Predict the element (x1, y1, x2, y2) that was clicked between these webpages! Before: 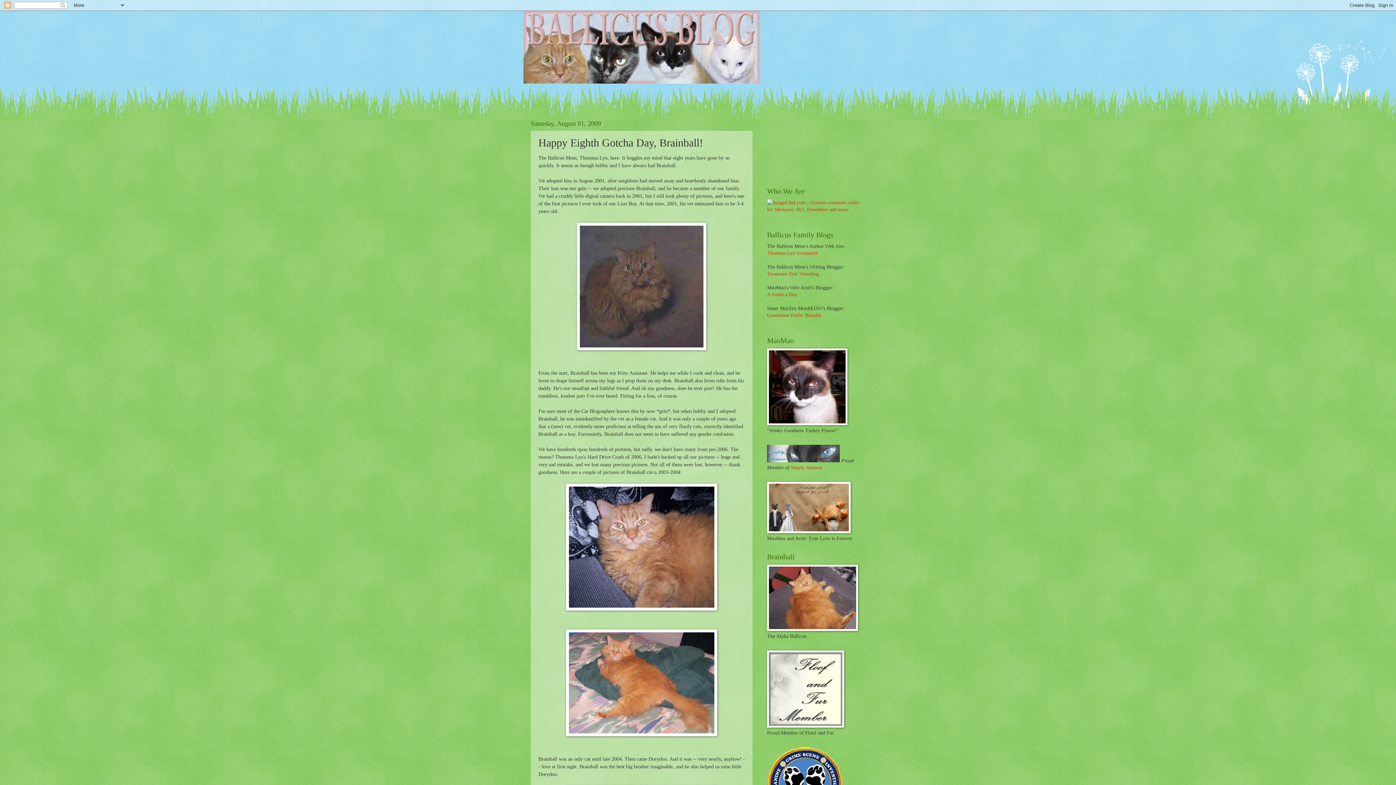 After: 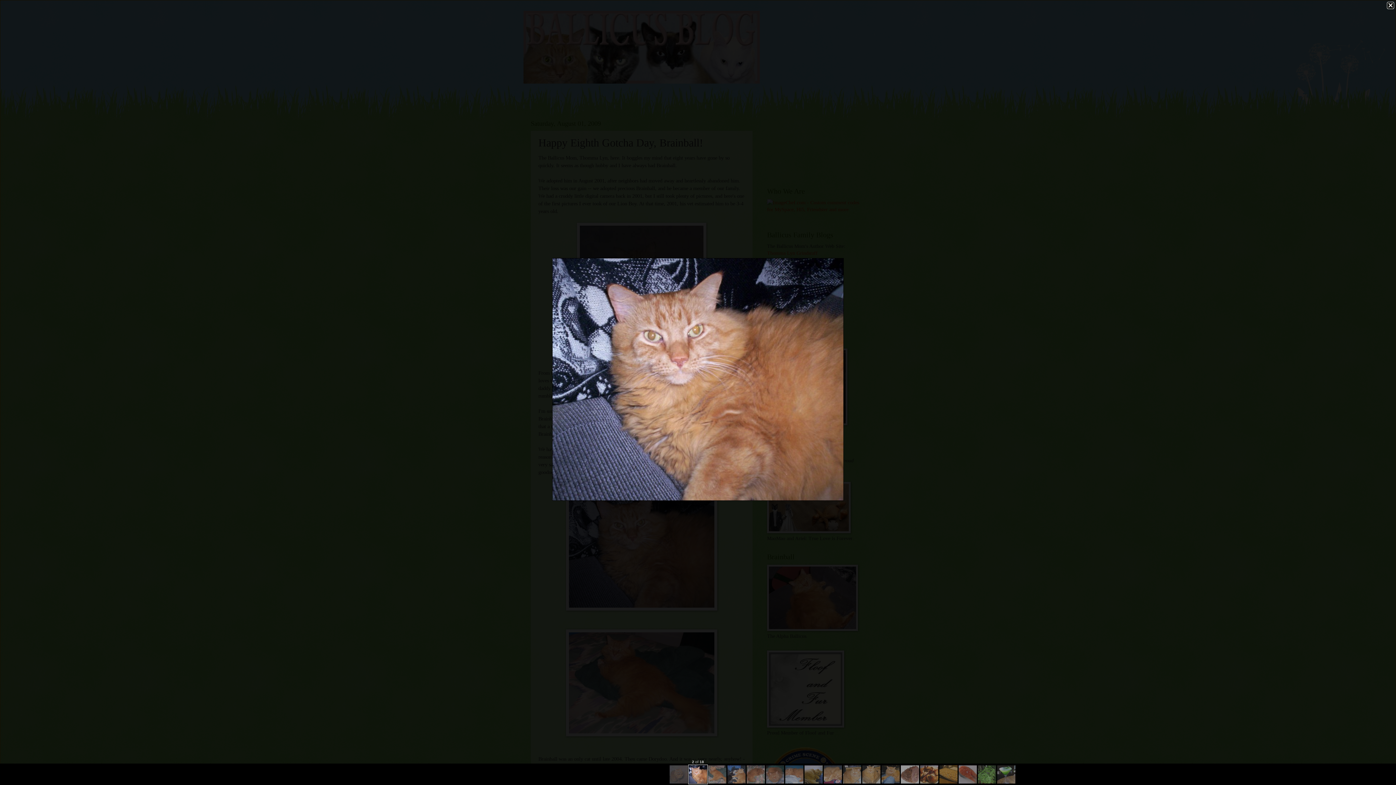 Action: bbox: (538, 483, 745, 610)